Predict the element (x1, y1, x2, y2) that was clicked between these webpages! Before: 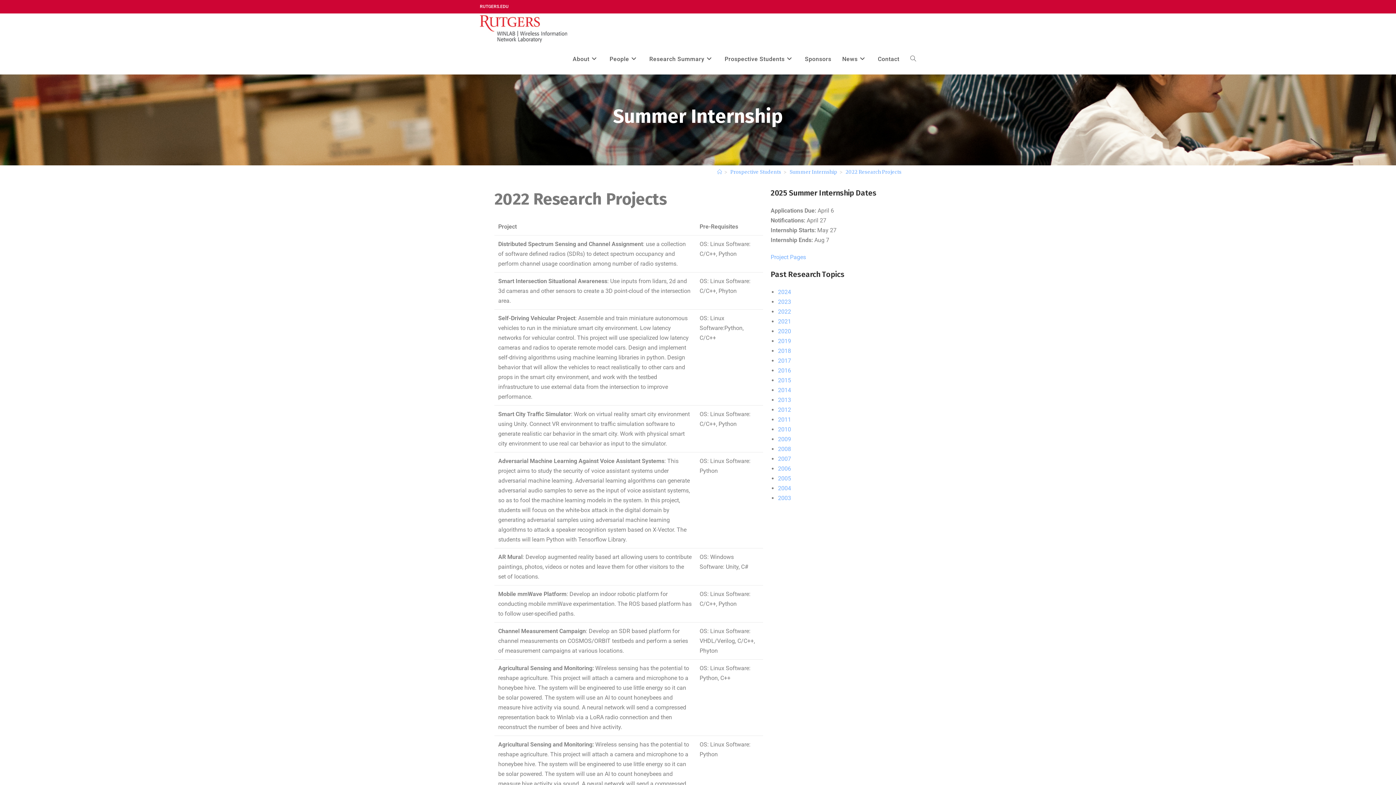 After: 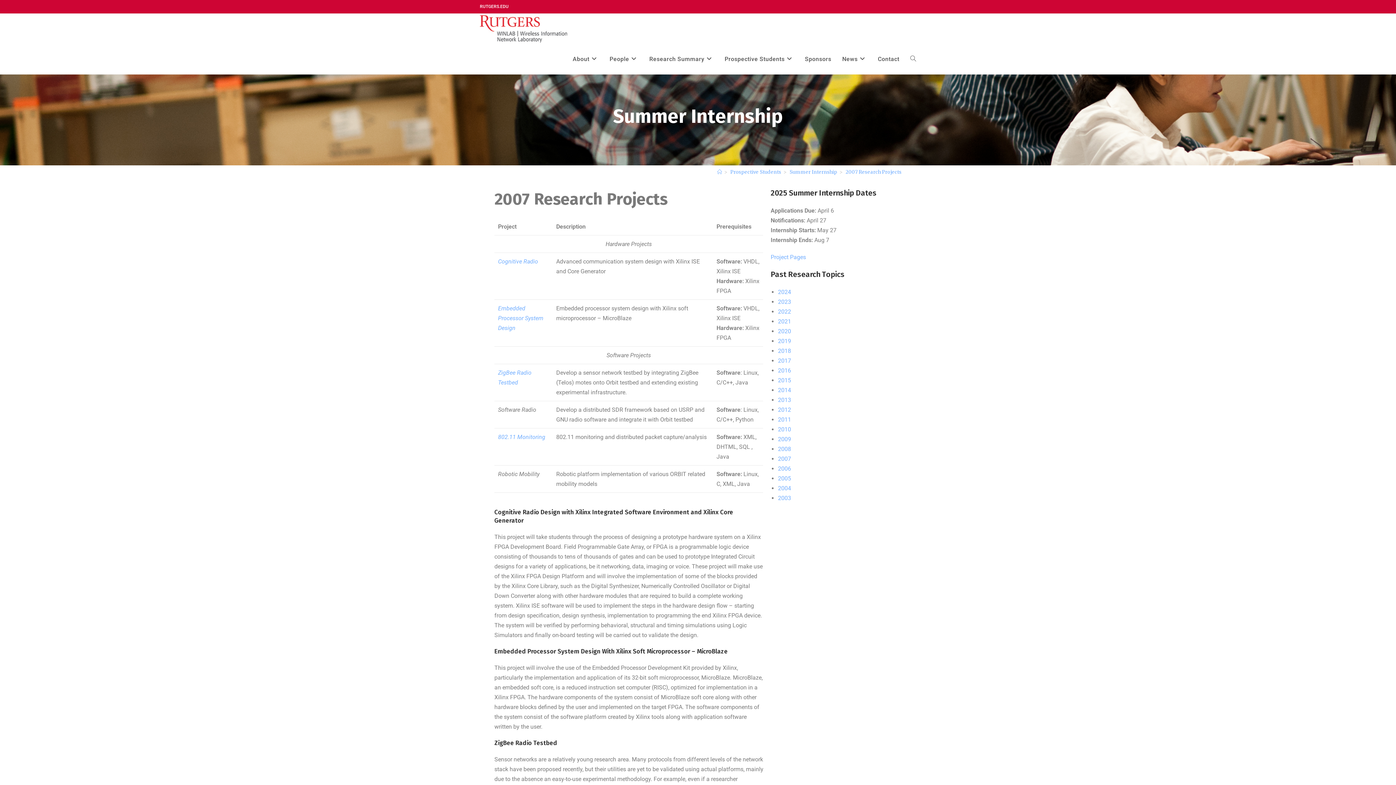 Action: label: 2007 bbox: (778, 455, 791, 462)